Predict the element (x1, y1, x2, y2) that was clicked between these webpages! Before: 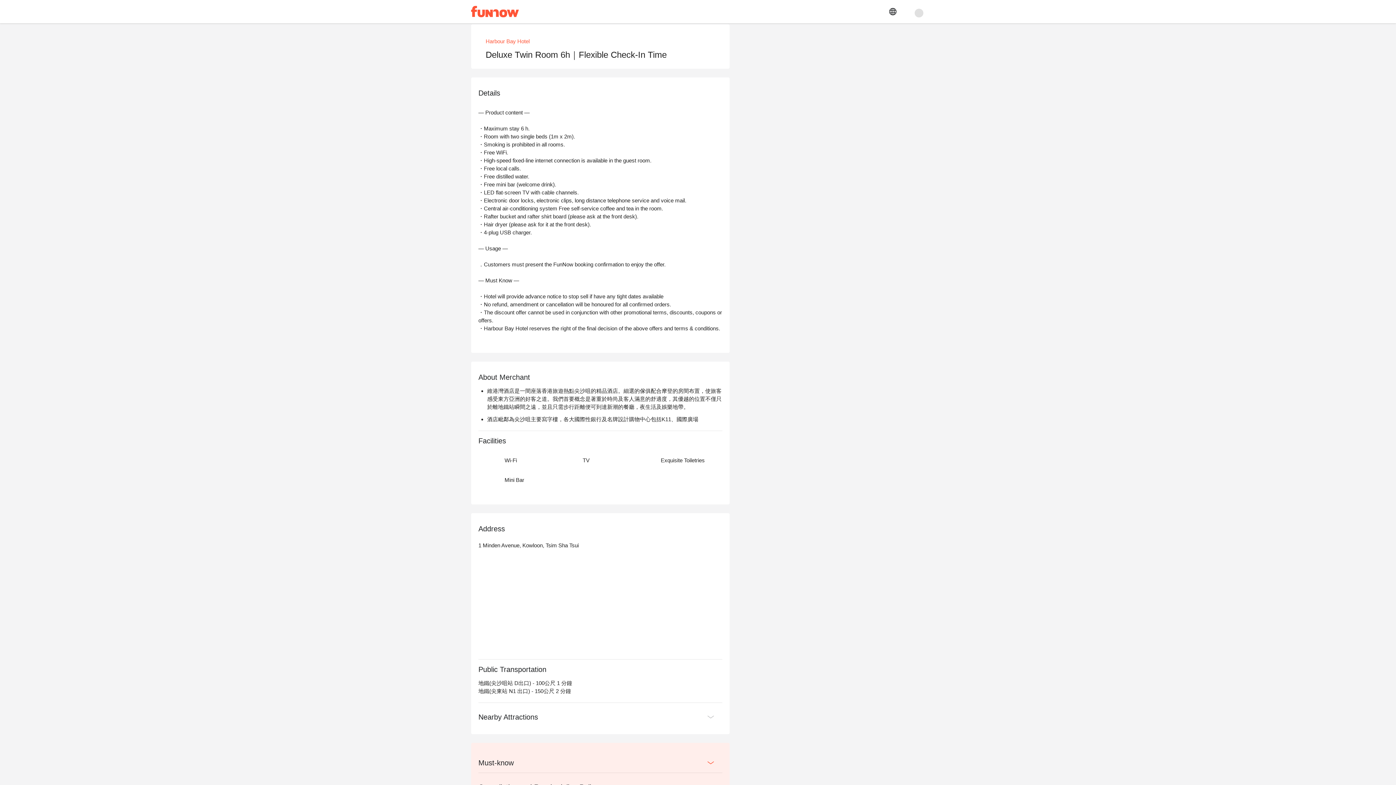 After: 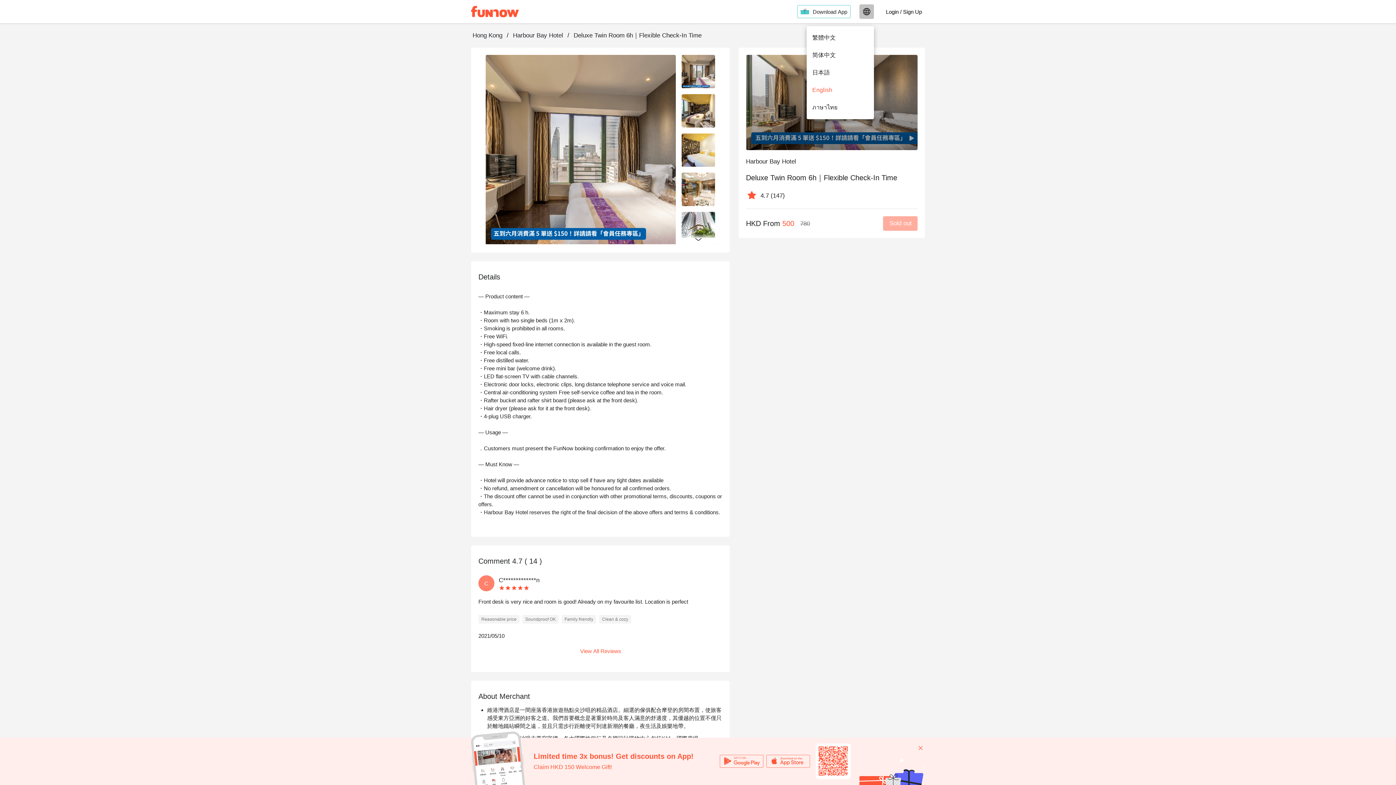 Action: bbox: (53, 4, 74, 18)